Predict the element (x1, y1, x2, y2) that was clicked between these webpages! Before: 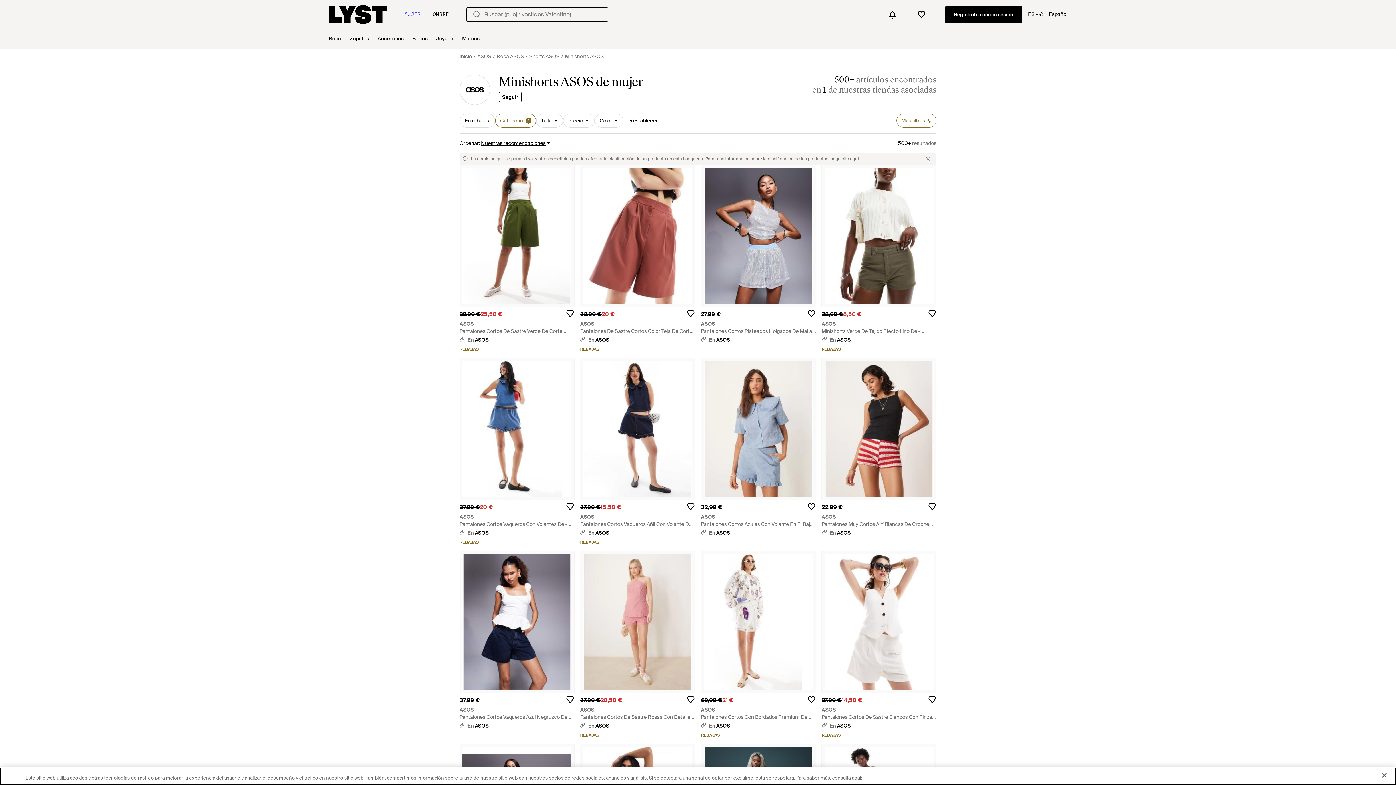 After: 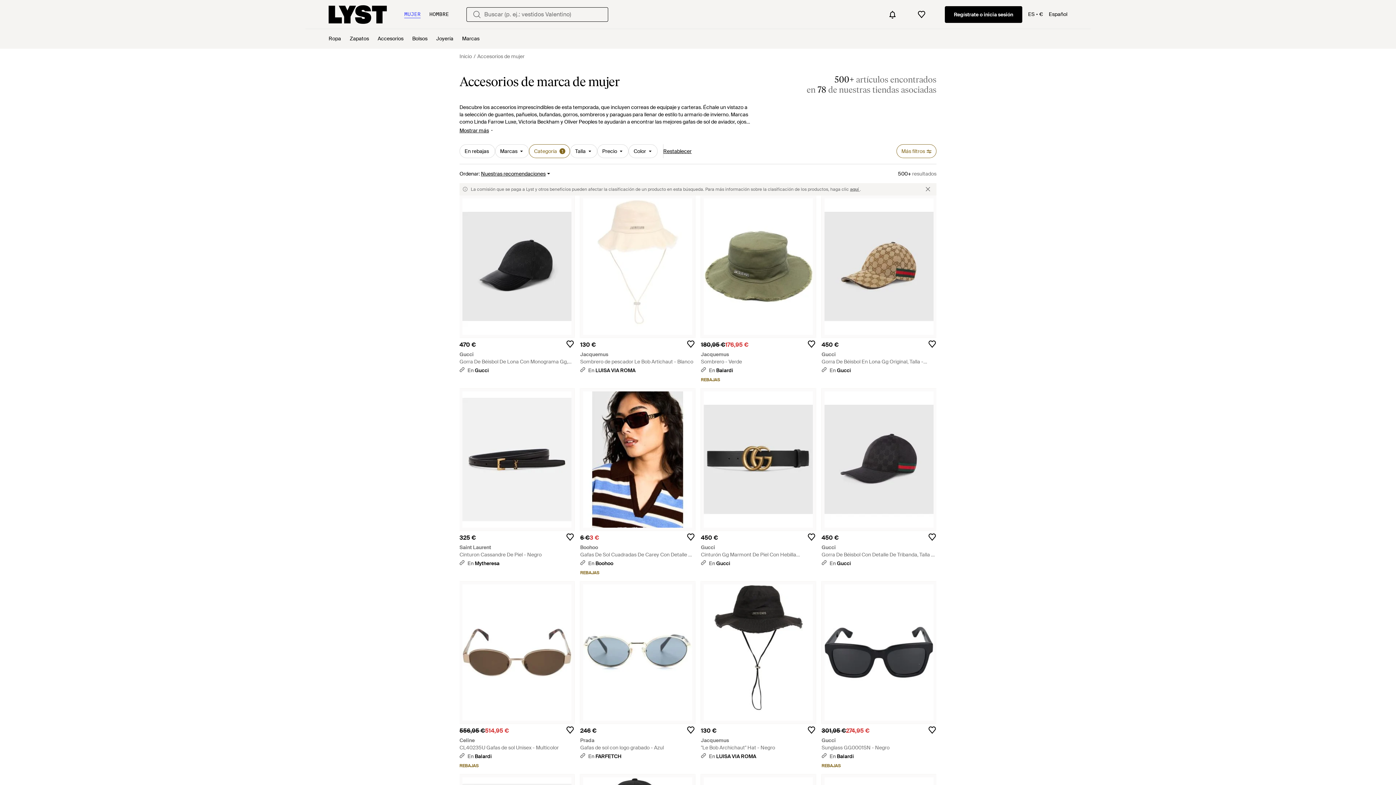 Action: bbox: (377, 29, 403, 48) label: Accesorios